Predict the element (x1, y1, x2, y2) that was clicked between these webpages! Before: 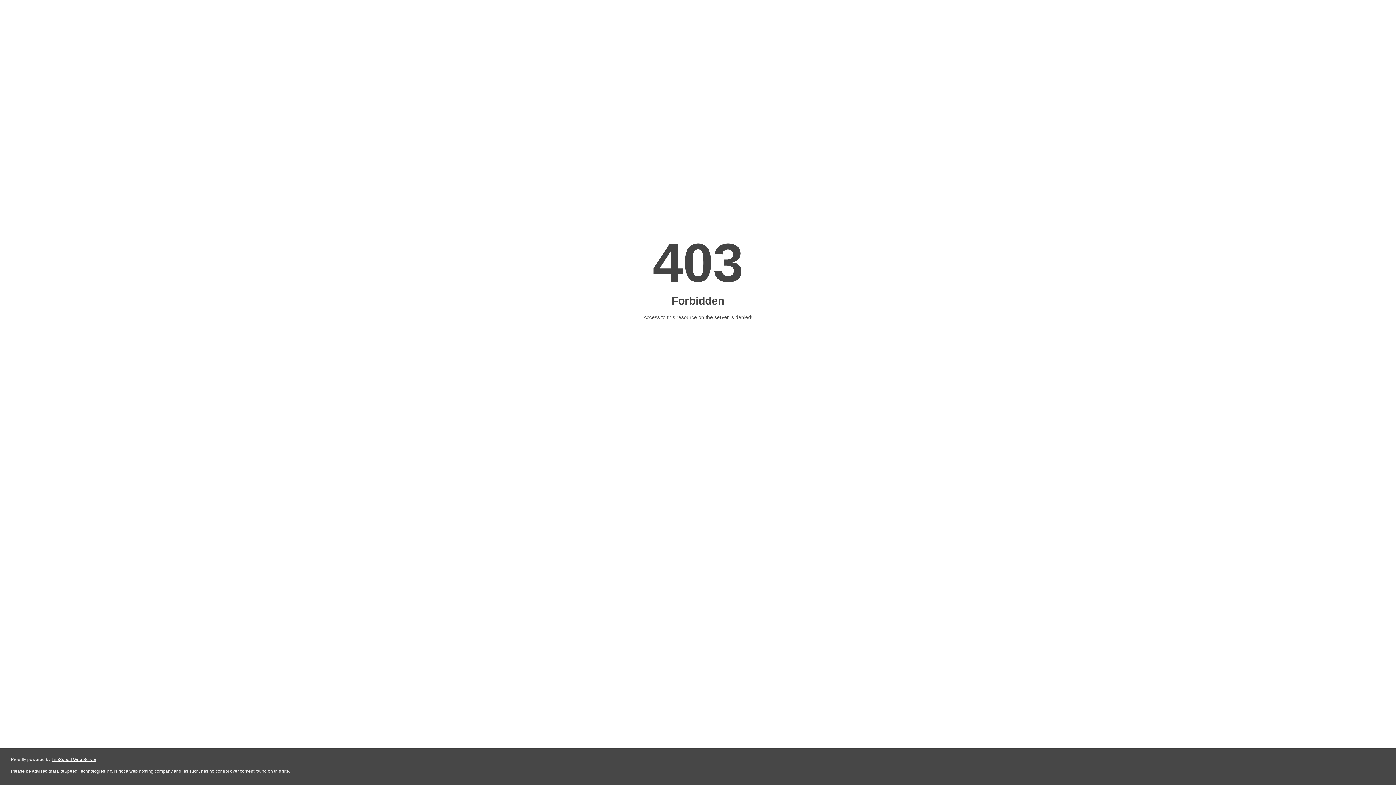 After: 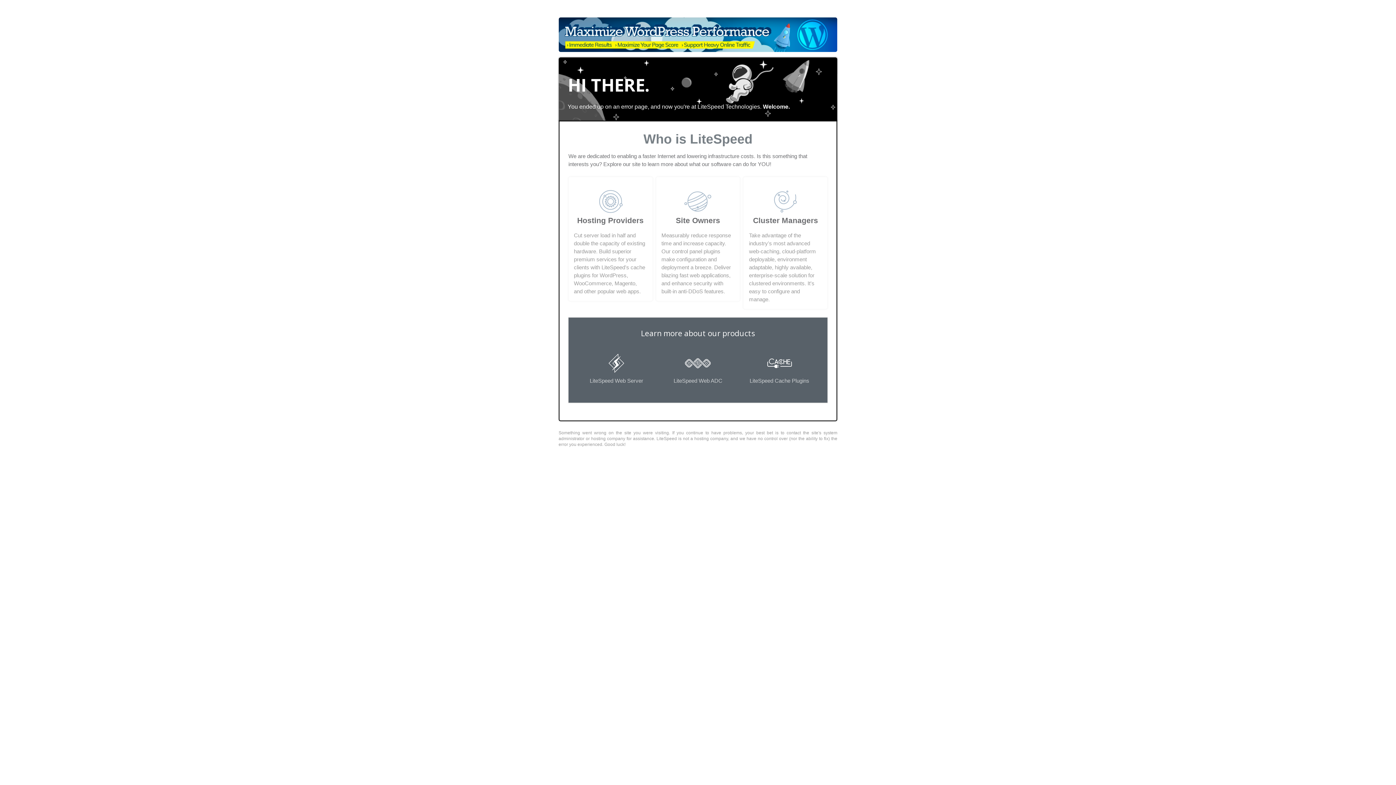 Action: label: LiteSpeed Web Server bbox: (51, 757, 96, 762)